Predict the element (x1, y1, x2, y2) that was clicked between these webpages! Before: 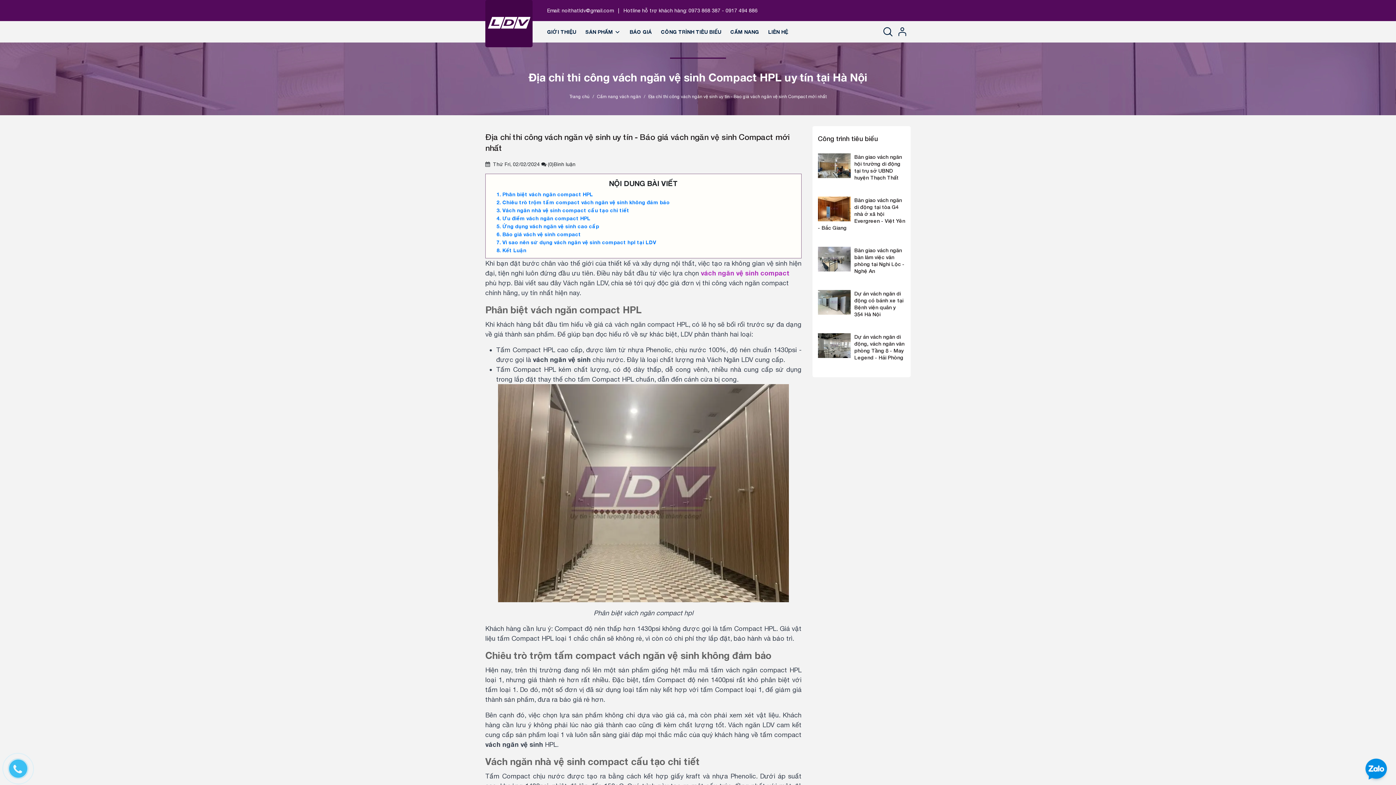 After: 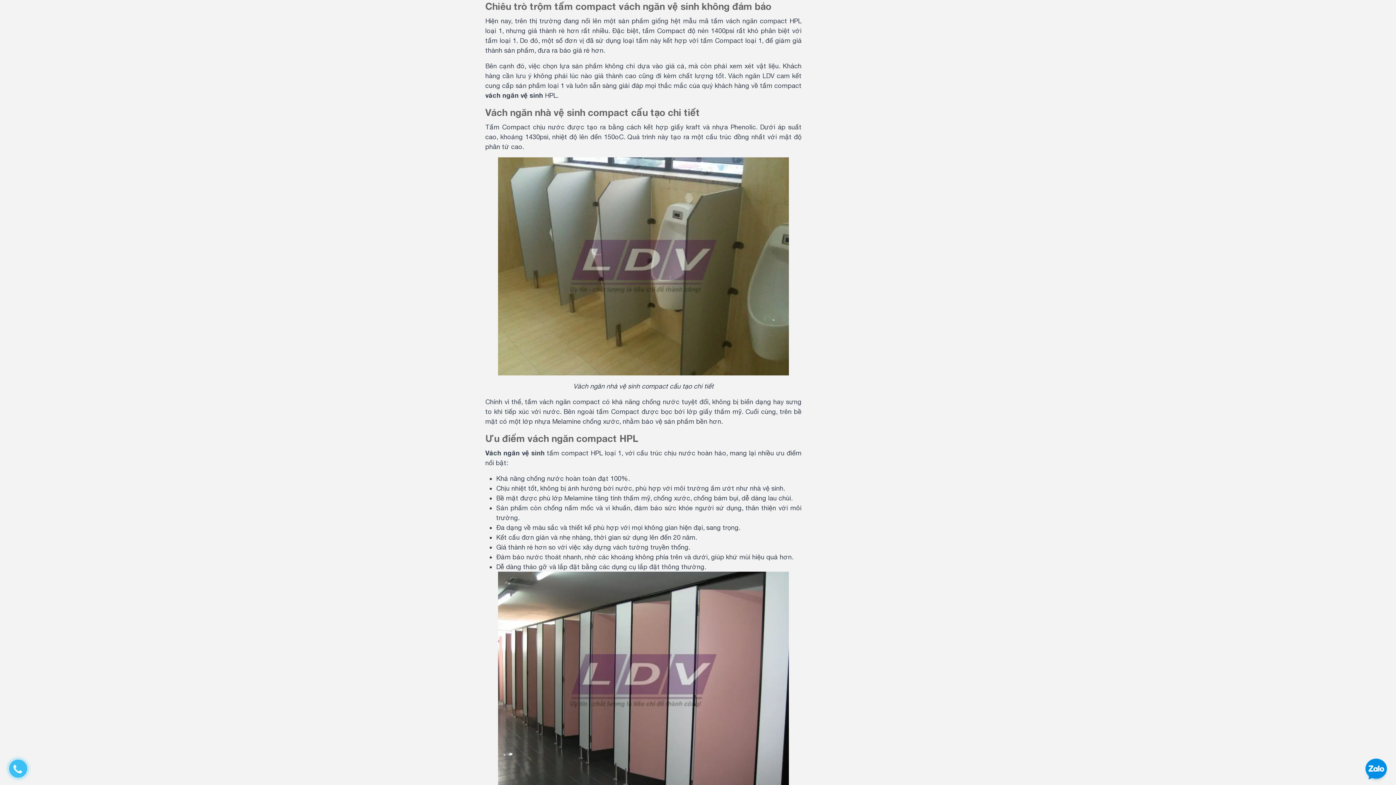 Action: label: Chiêu trò trộm tấm compact vách ngăn vệ sinh không đảm bảo bbox: (502, 199, 669, 205)